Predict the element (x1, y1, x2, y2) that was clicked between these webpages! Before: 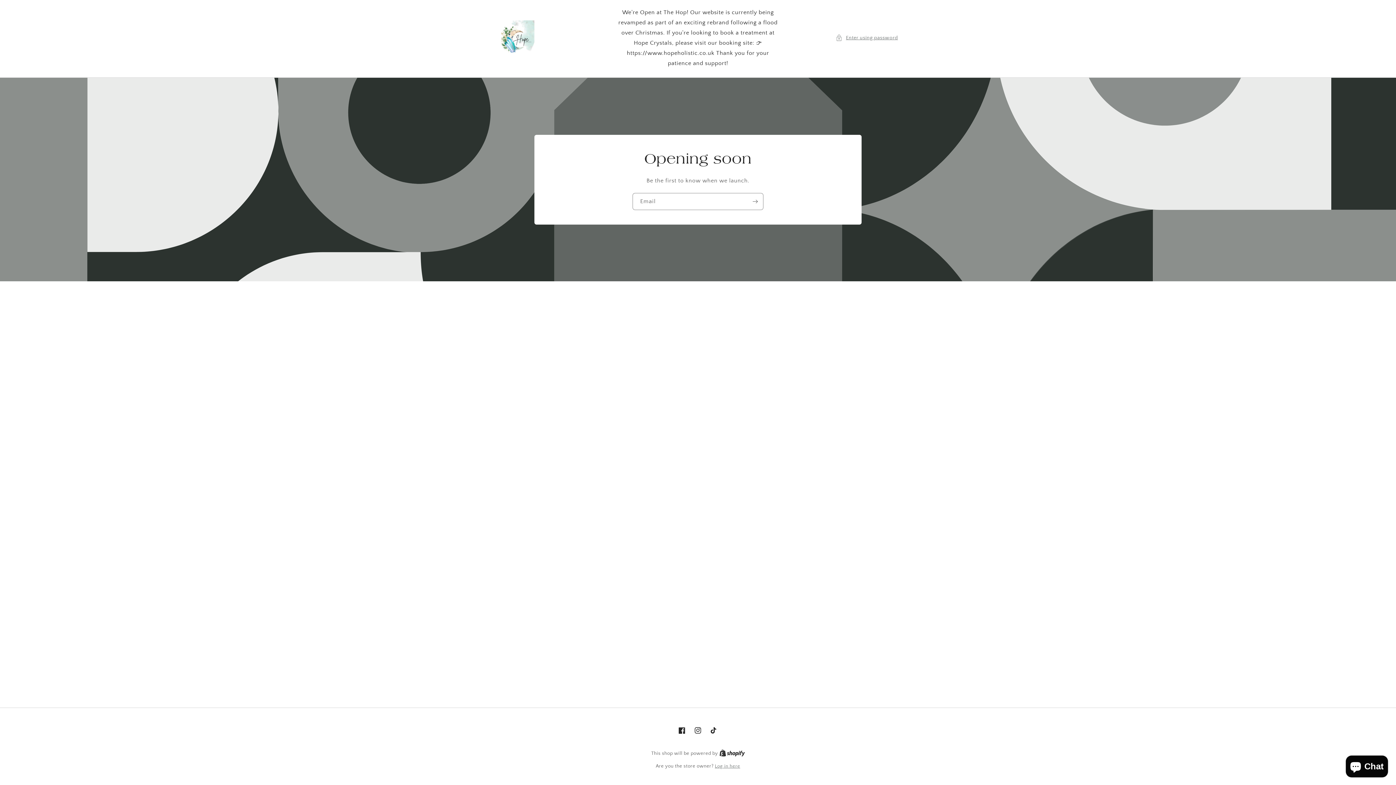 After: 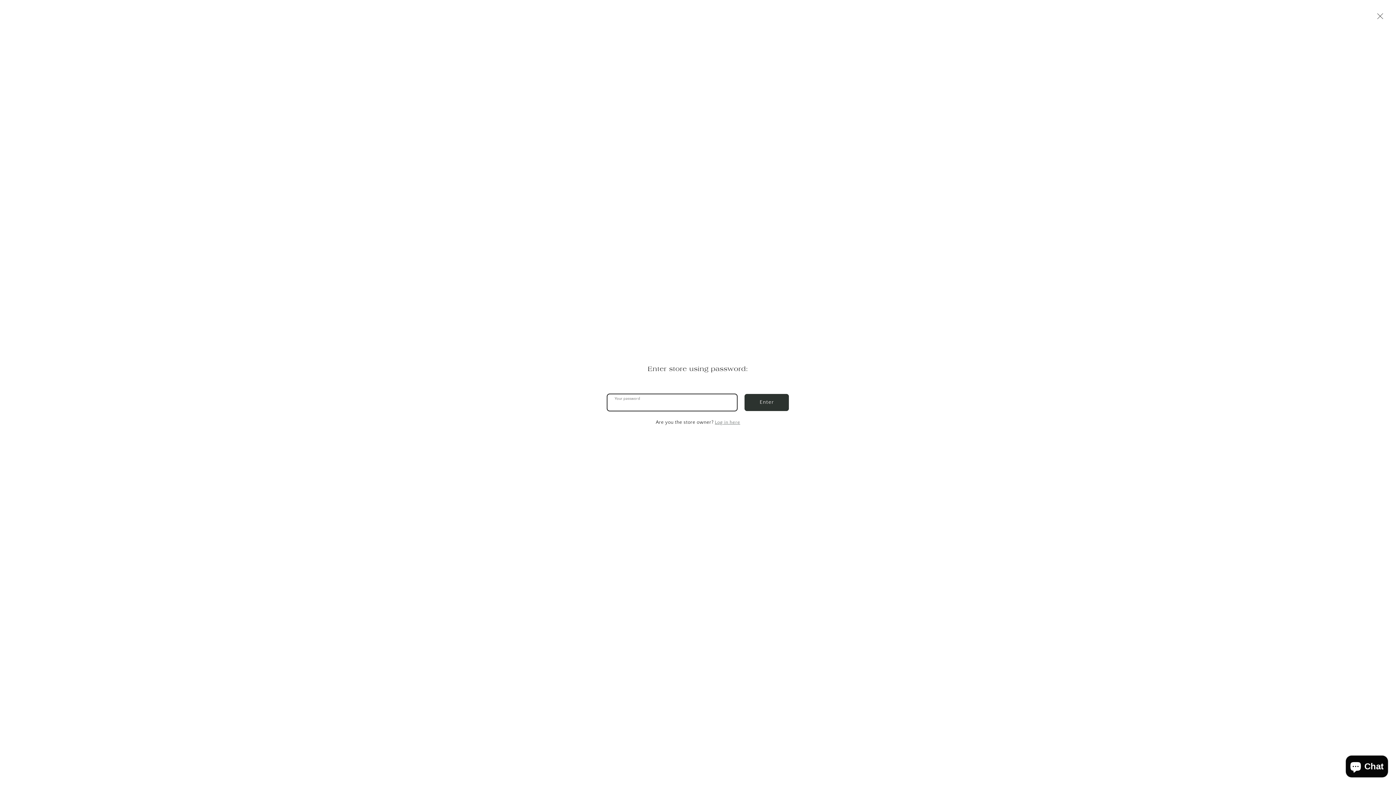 Action: bbox: (835, 33, 898, 42) label: Enter using password